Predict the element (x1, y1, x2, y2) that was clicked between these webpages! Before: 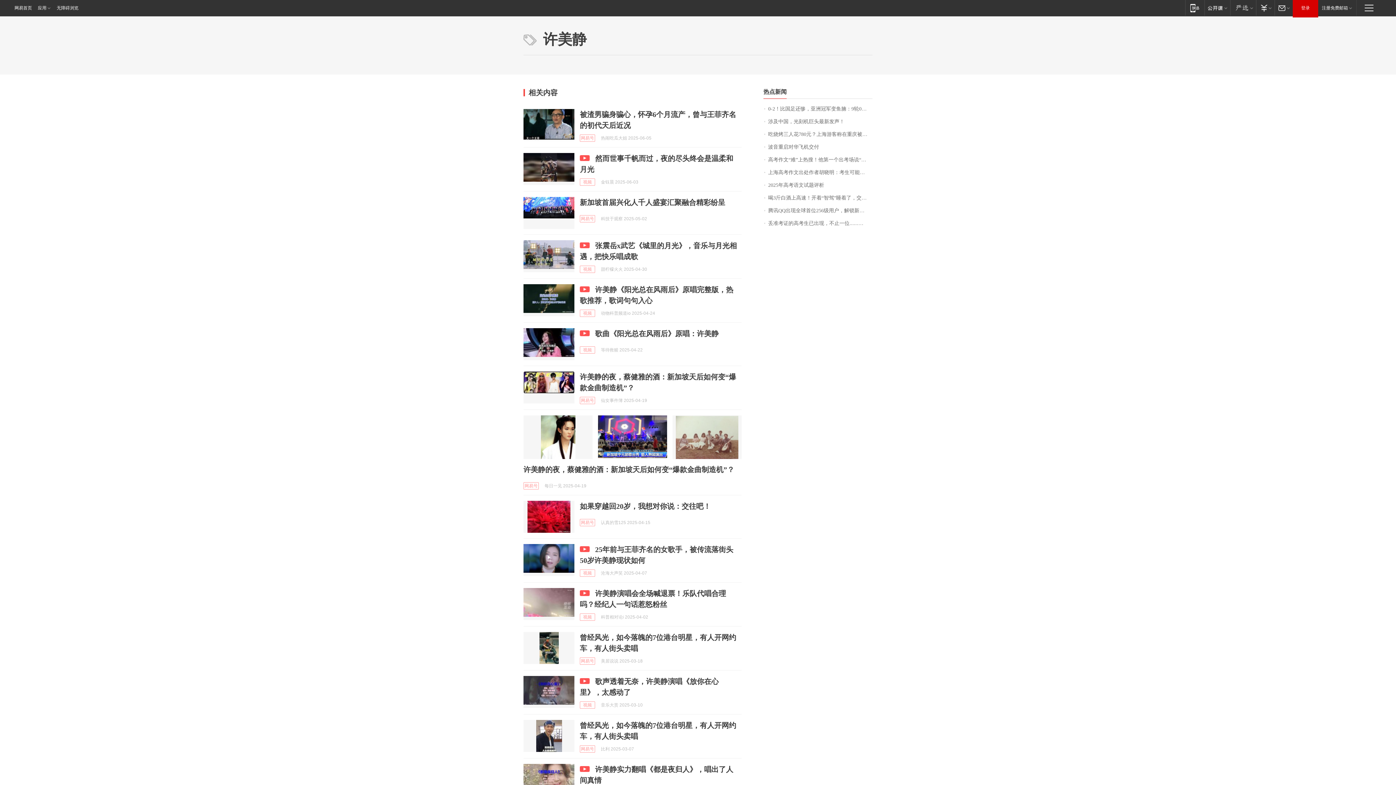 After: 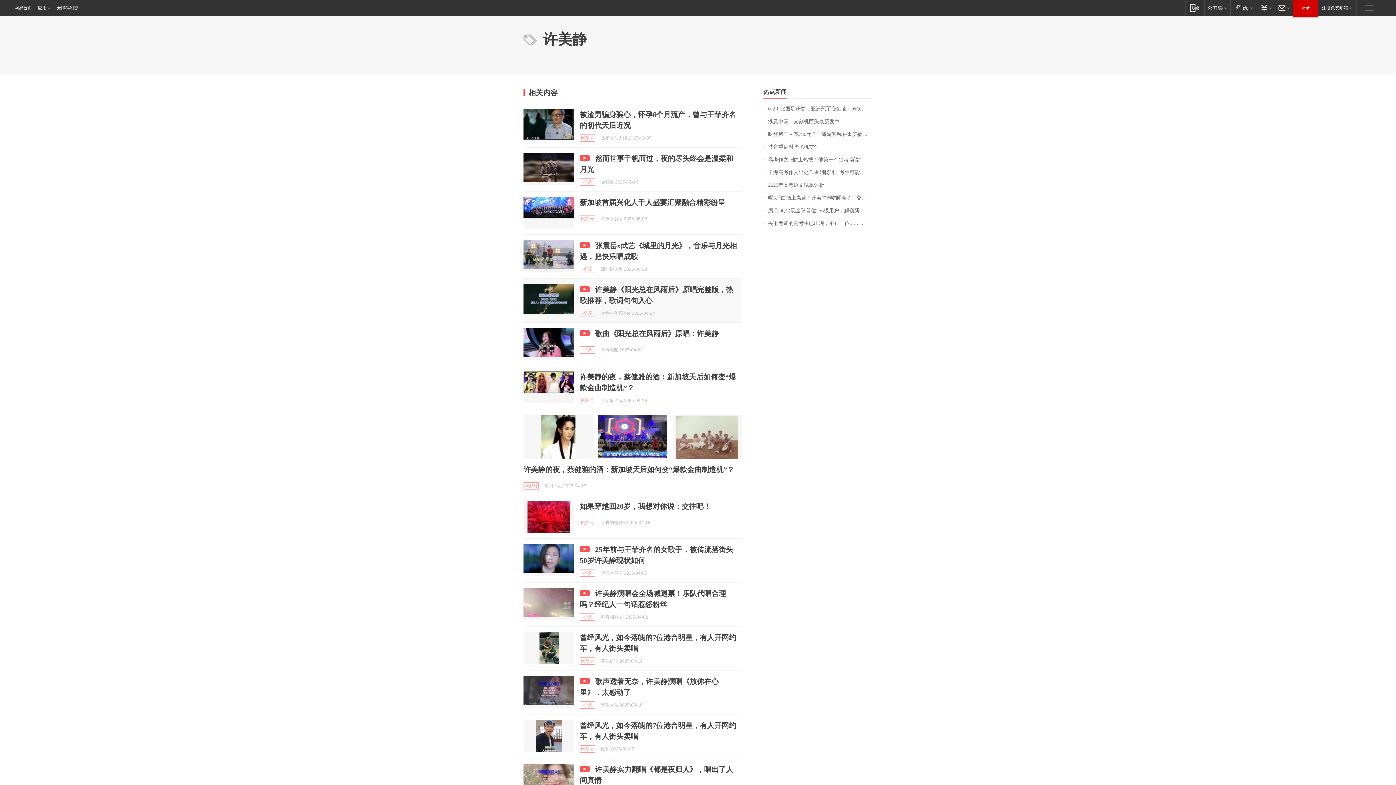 Action: bbox: (523, 284, 574, 316)